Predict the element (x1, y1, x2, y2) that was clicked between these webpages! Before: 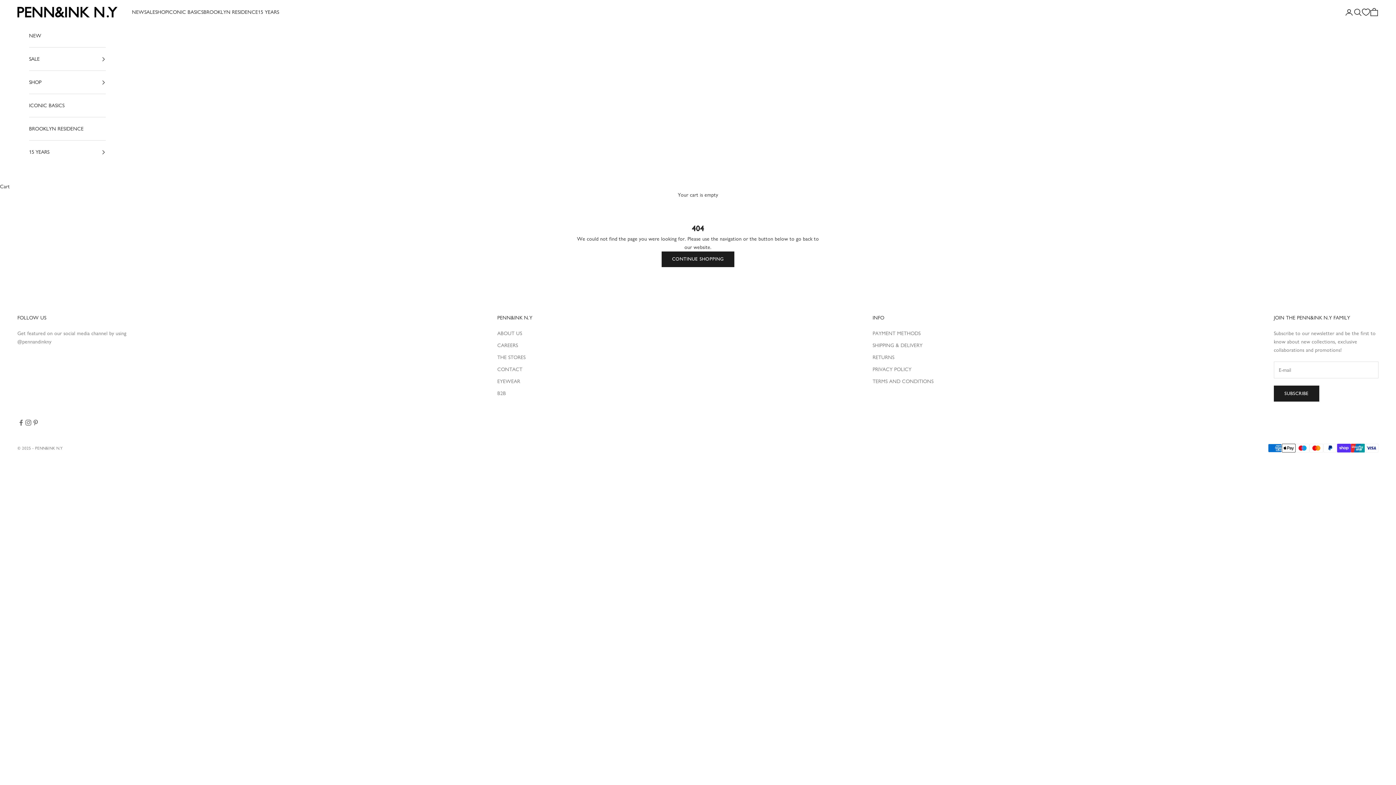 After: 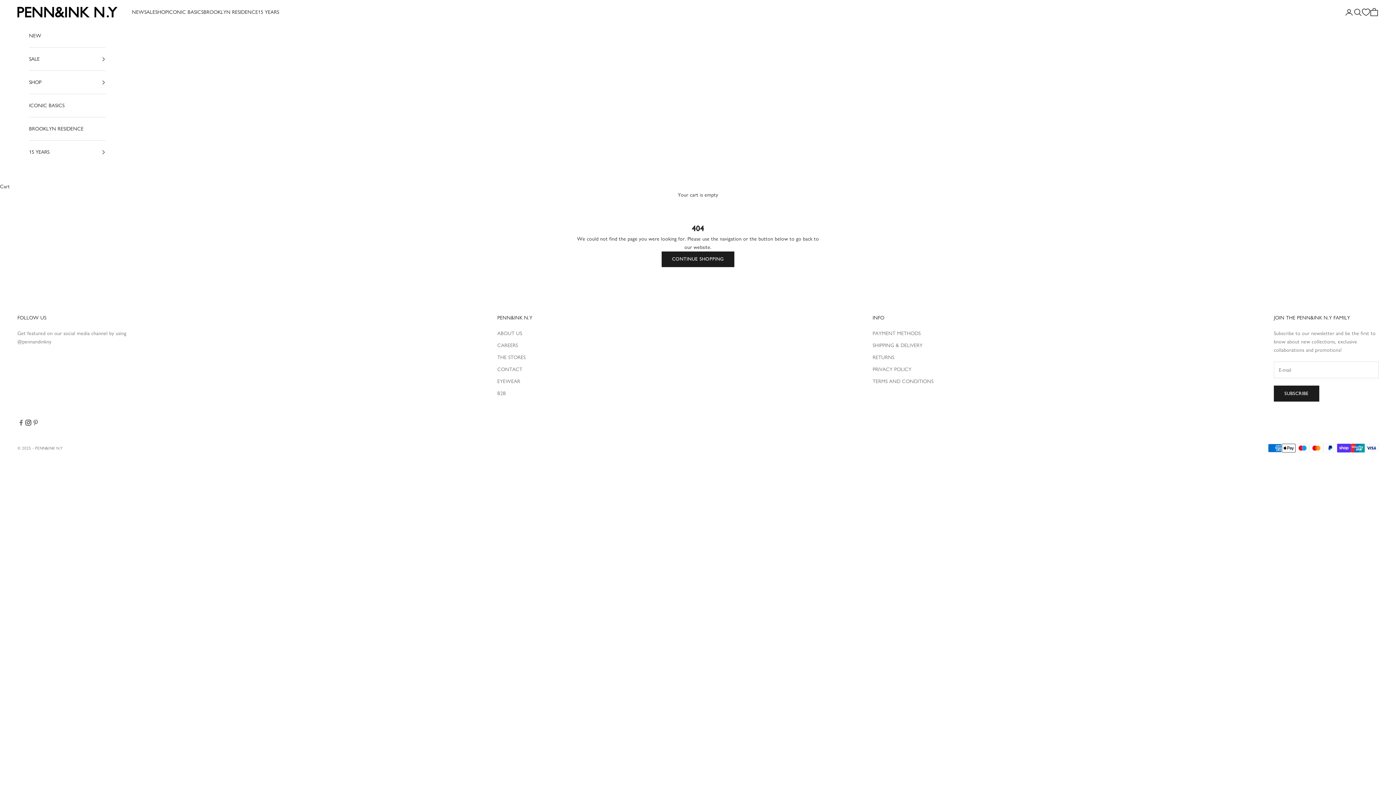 Action: label: Follow on Instagram bbox: (24, 419, 32, 426)